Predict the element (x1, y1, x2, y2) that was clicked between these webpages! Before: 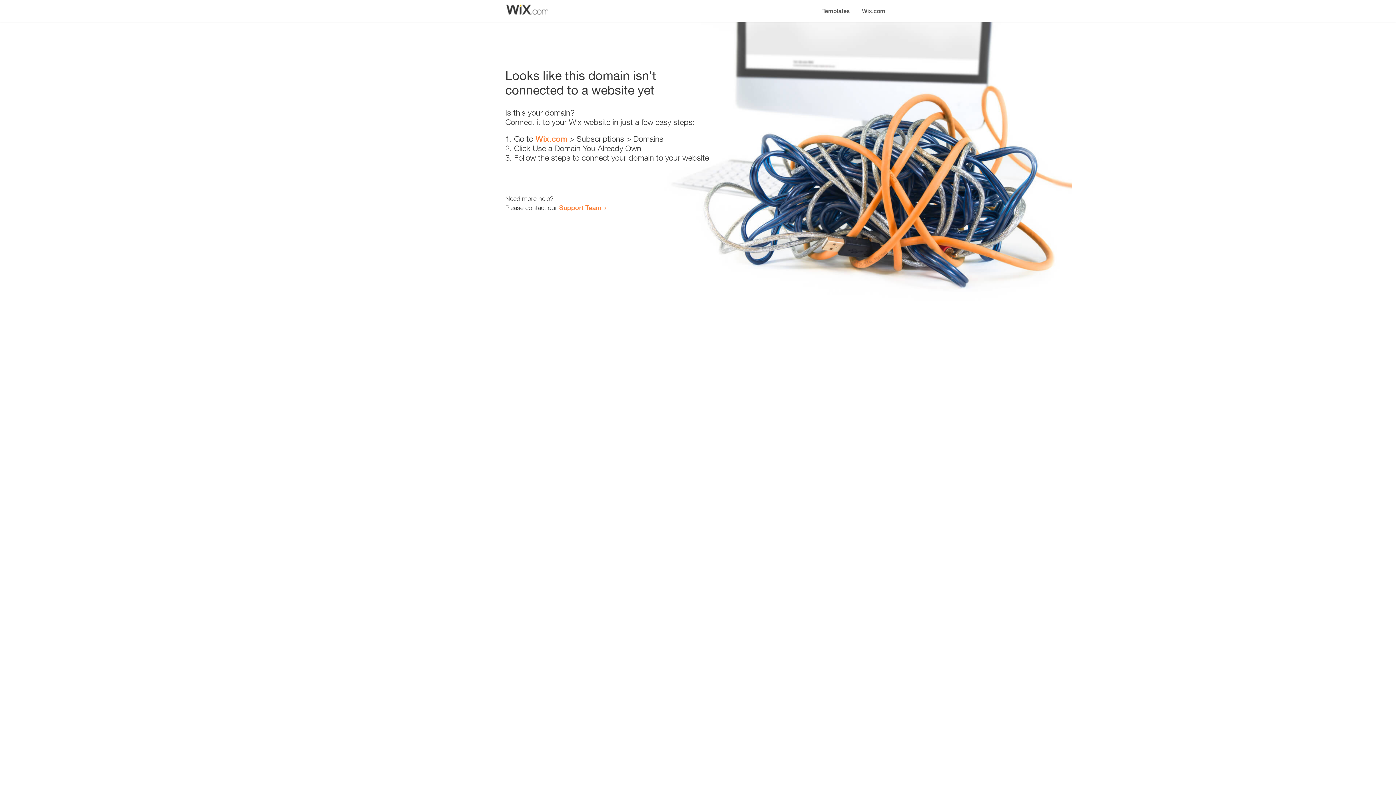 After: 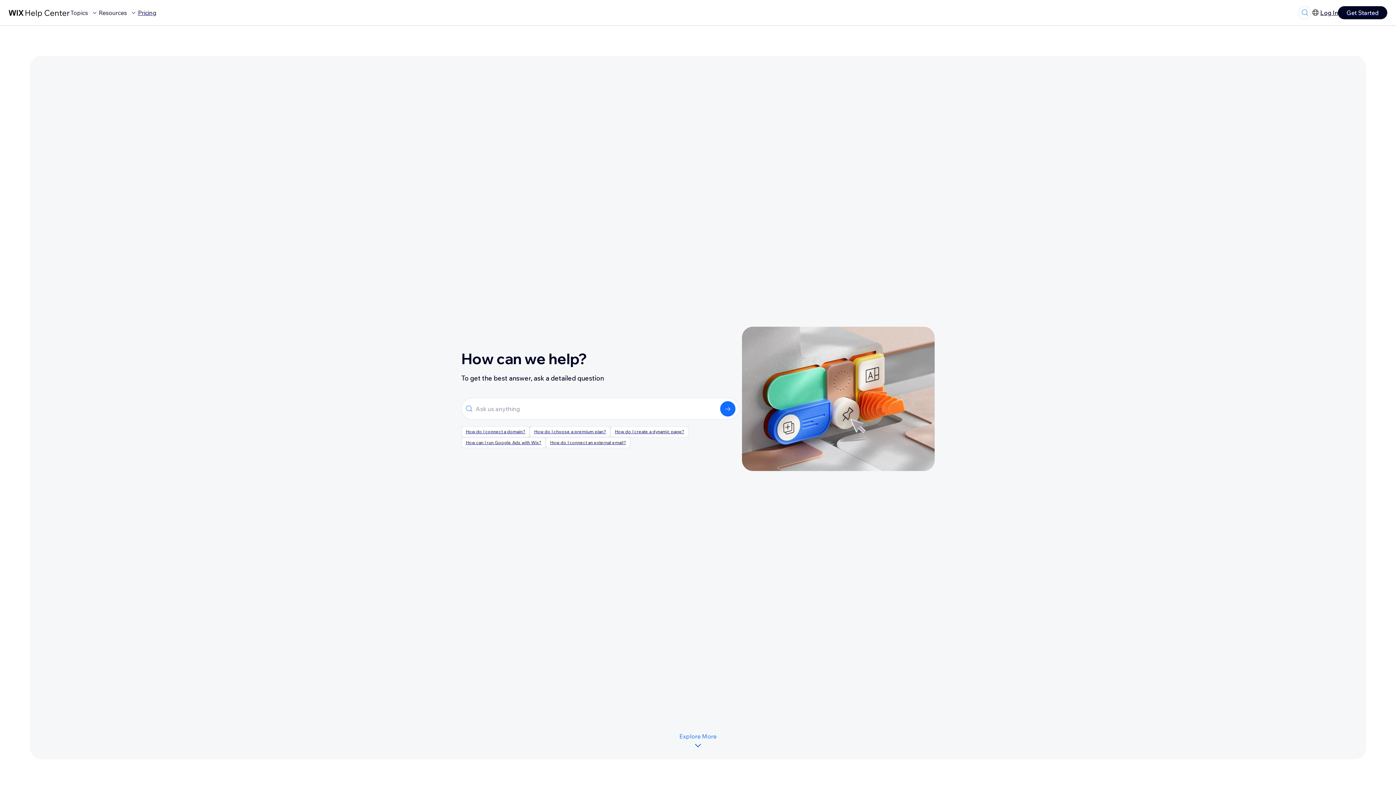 Action: bbox: (559, 203, 601, 211) label: Support Team